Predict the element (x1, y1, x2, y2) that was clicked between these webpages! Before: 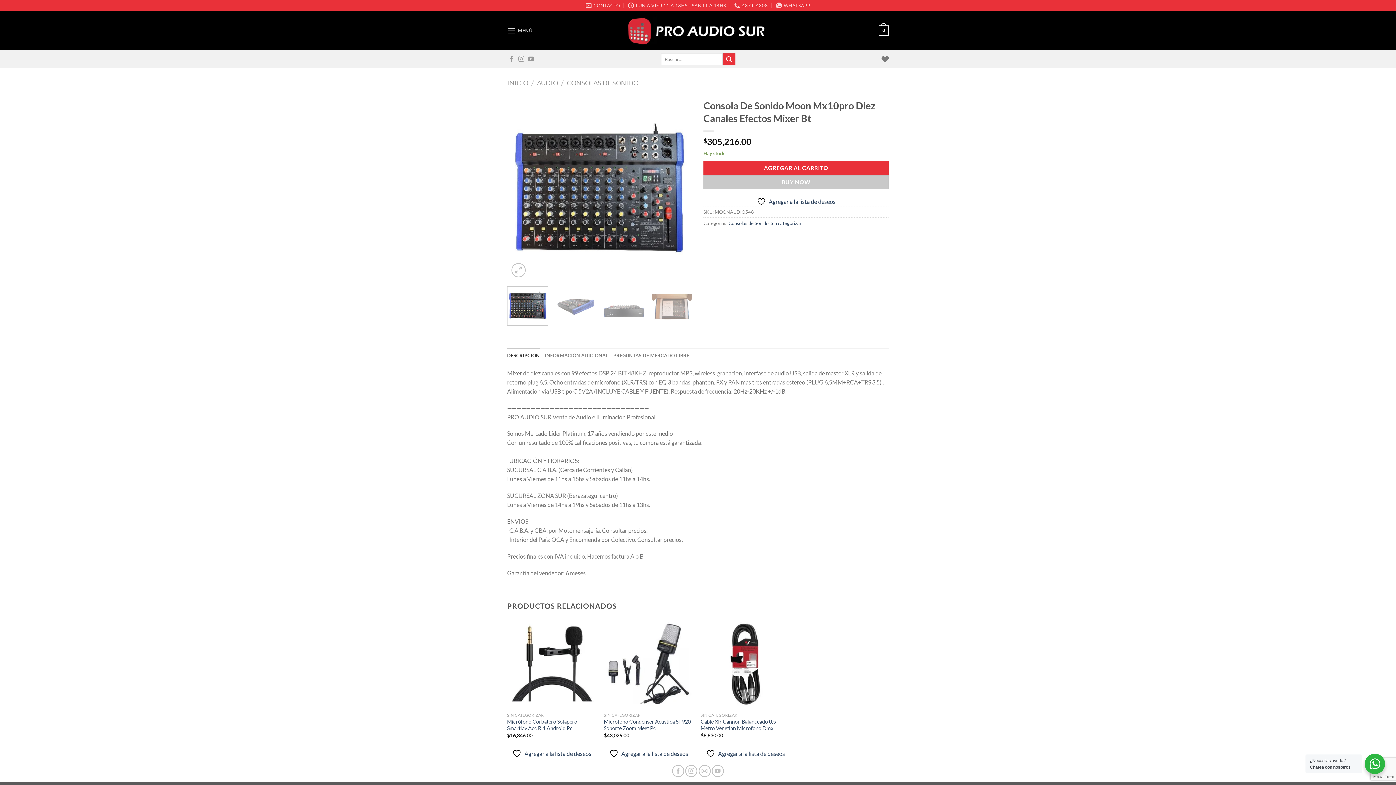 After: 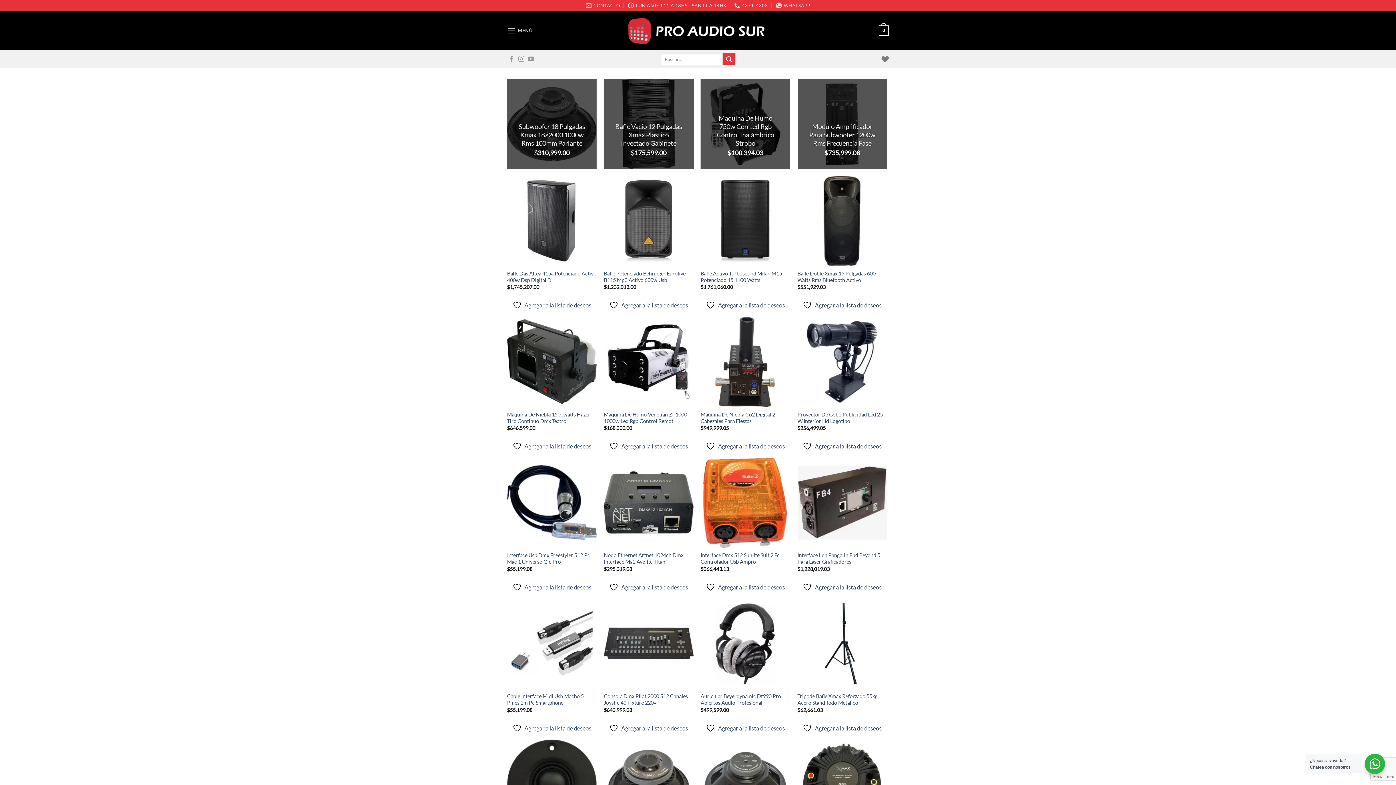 Action: bbox: (507, 78, 528, 86) label: INICIO